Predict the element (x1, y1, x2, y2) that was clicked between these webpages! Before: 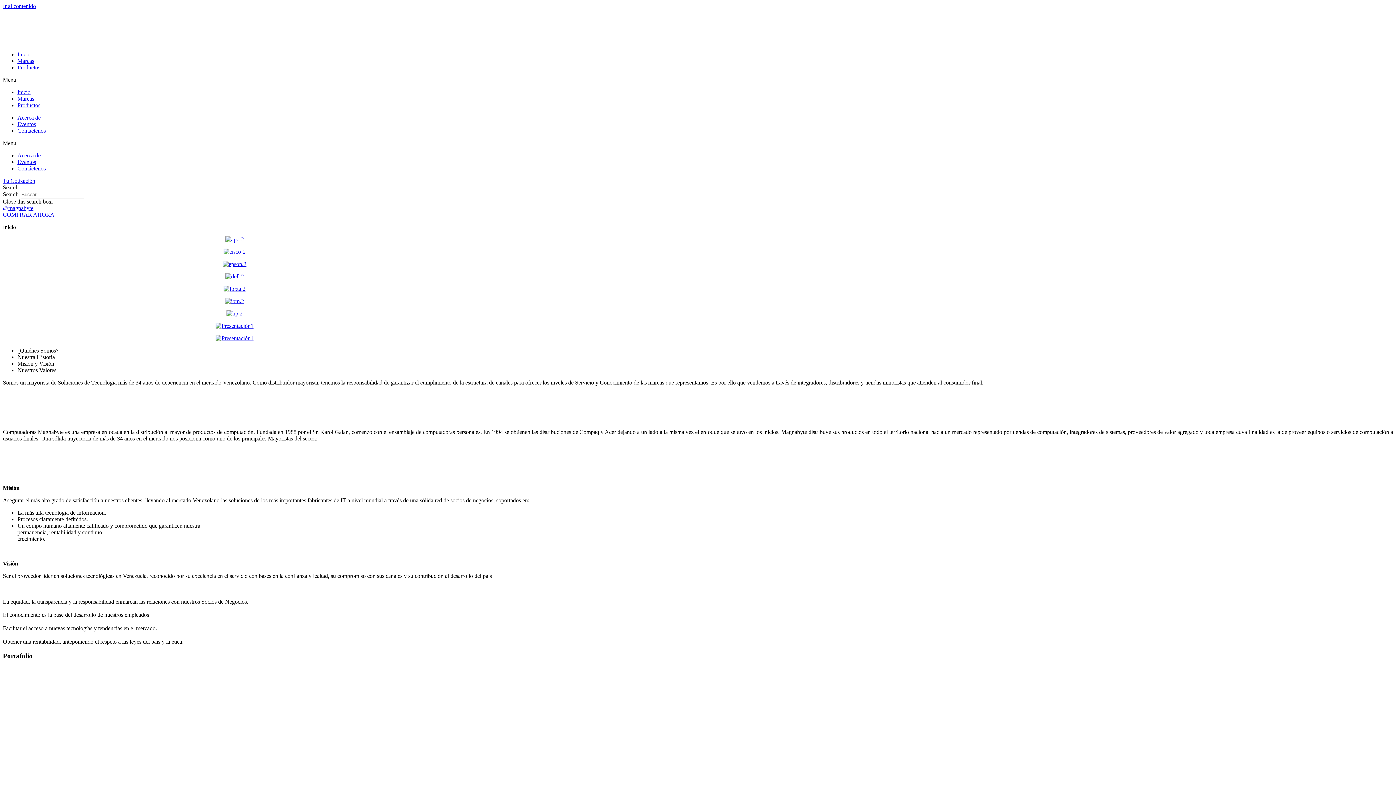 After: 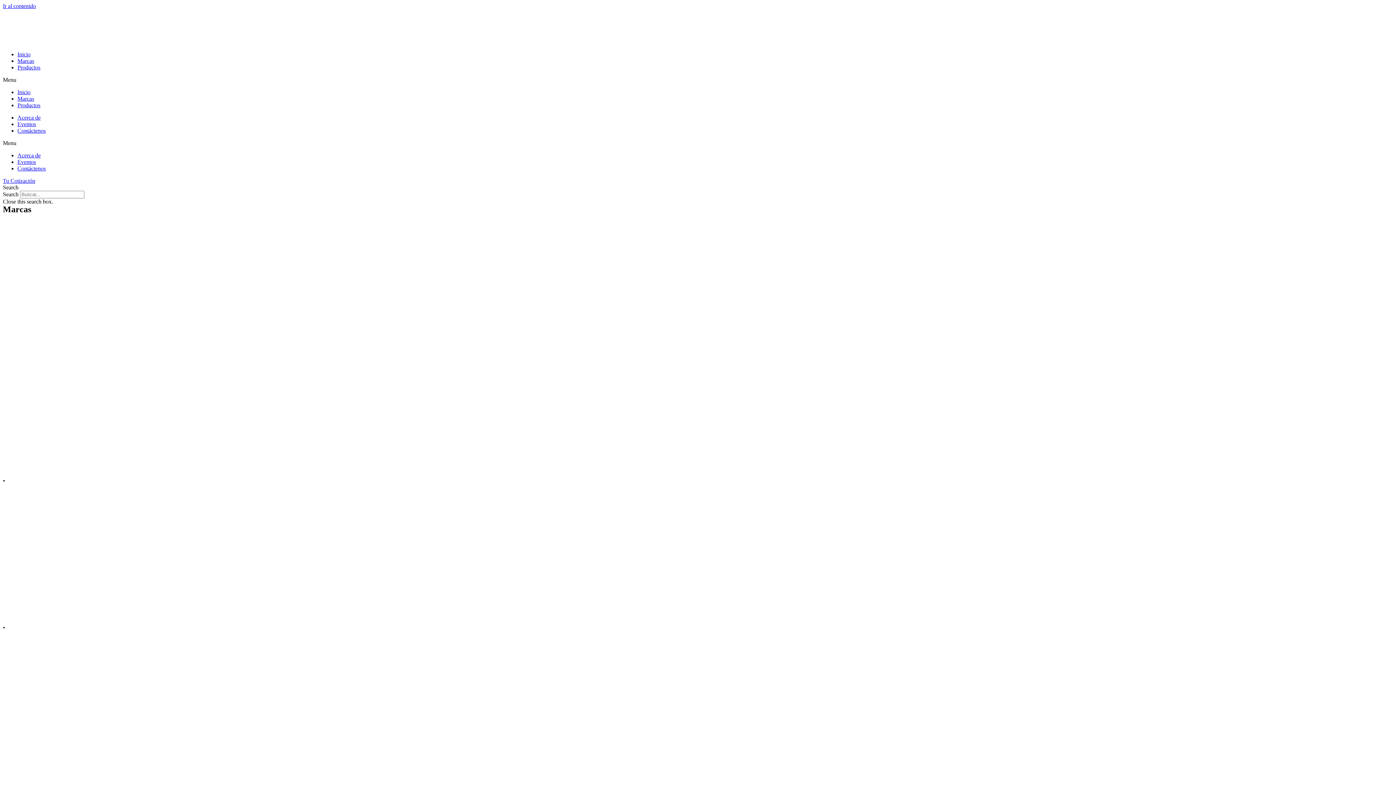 Action: bbox: (2, 273, 466, 280)